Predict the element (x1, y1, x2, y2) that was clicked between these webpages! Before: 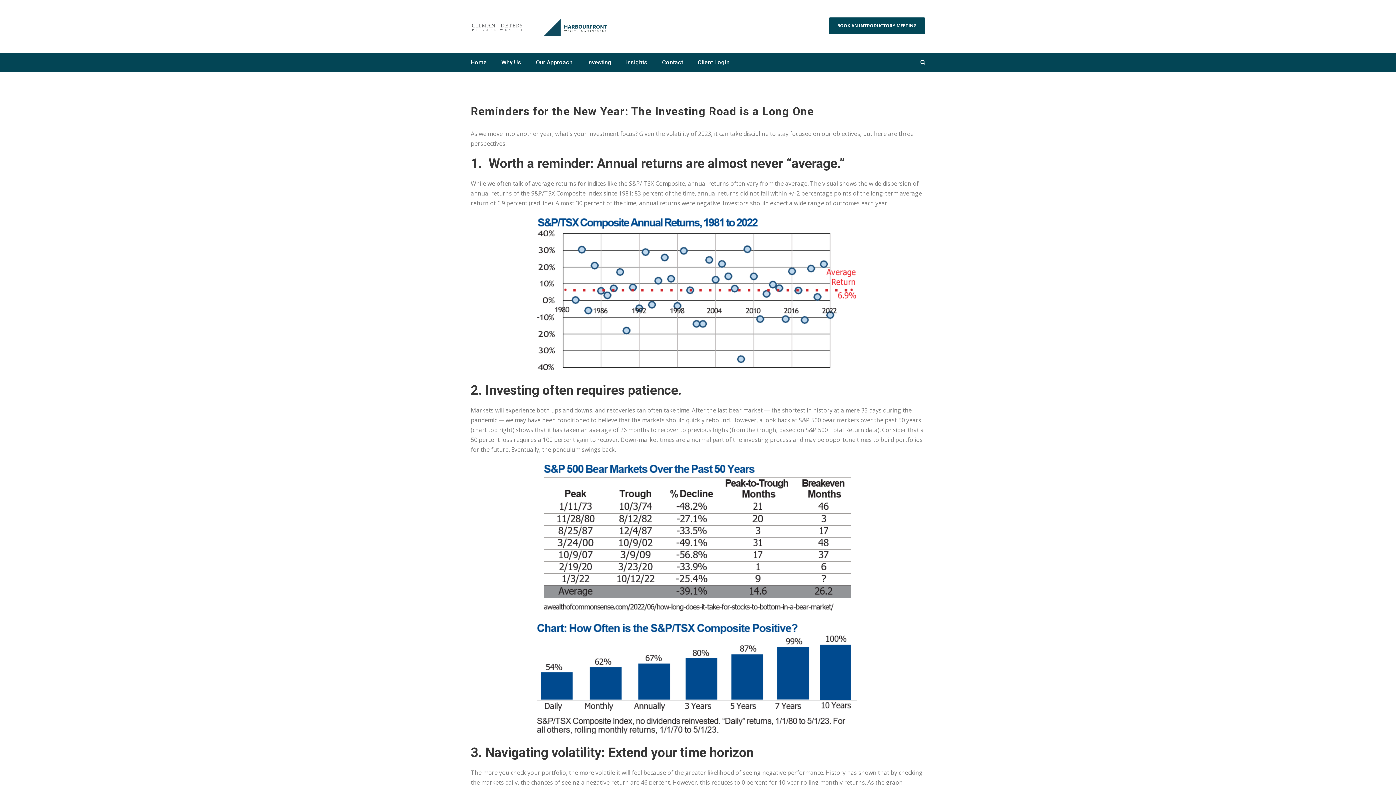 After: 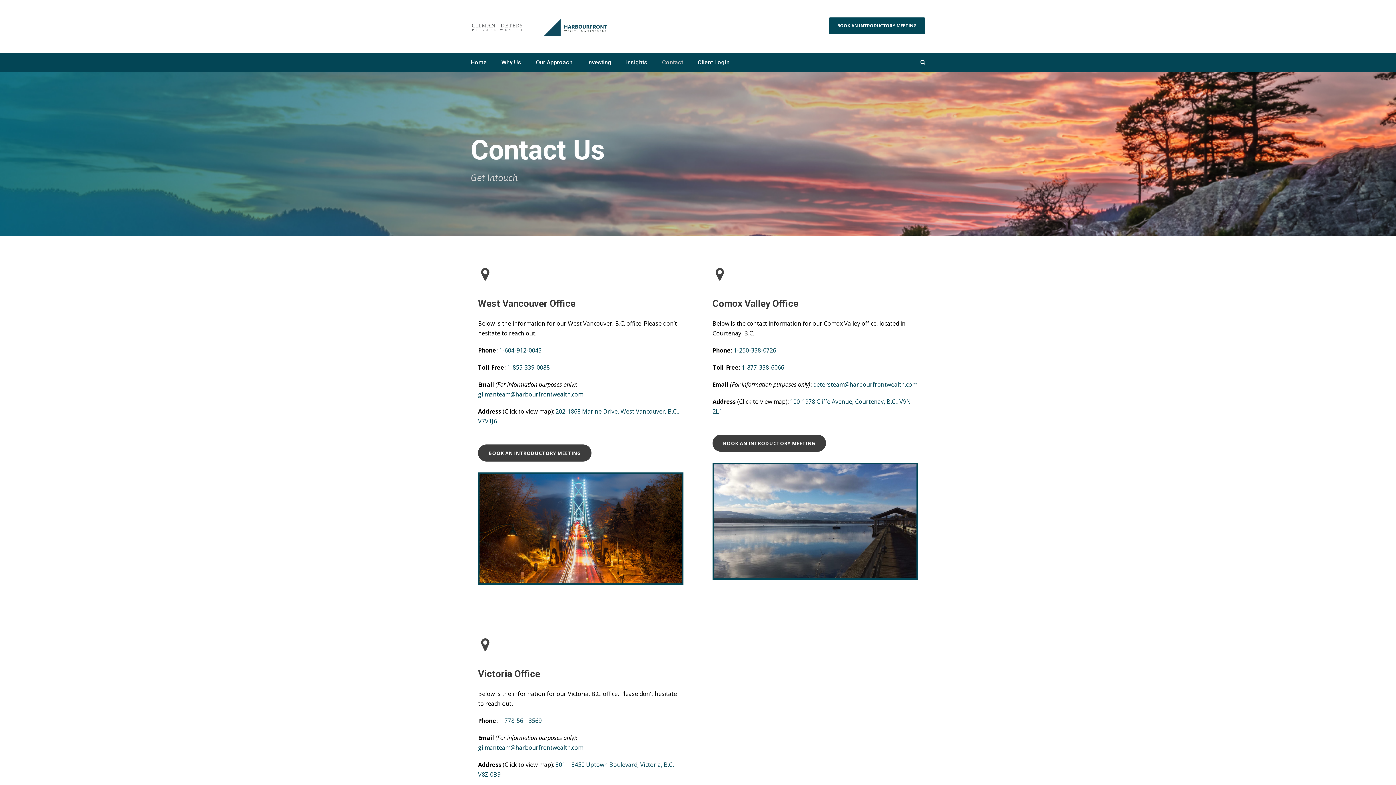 Action: bbox: (662, 57, 683, 71) label: Contact